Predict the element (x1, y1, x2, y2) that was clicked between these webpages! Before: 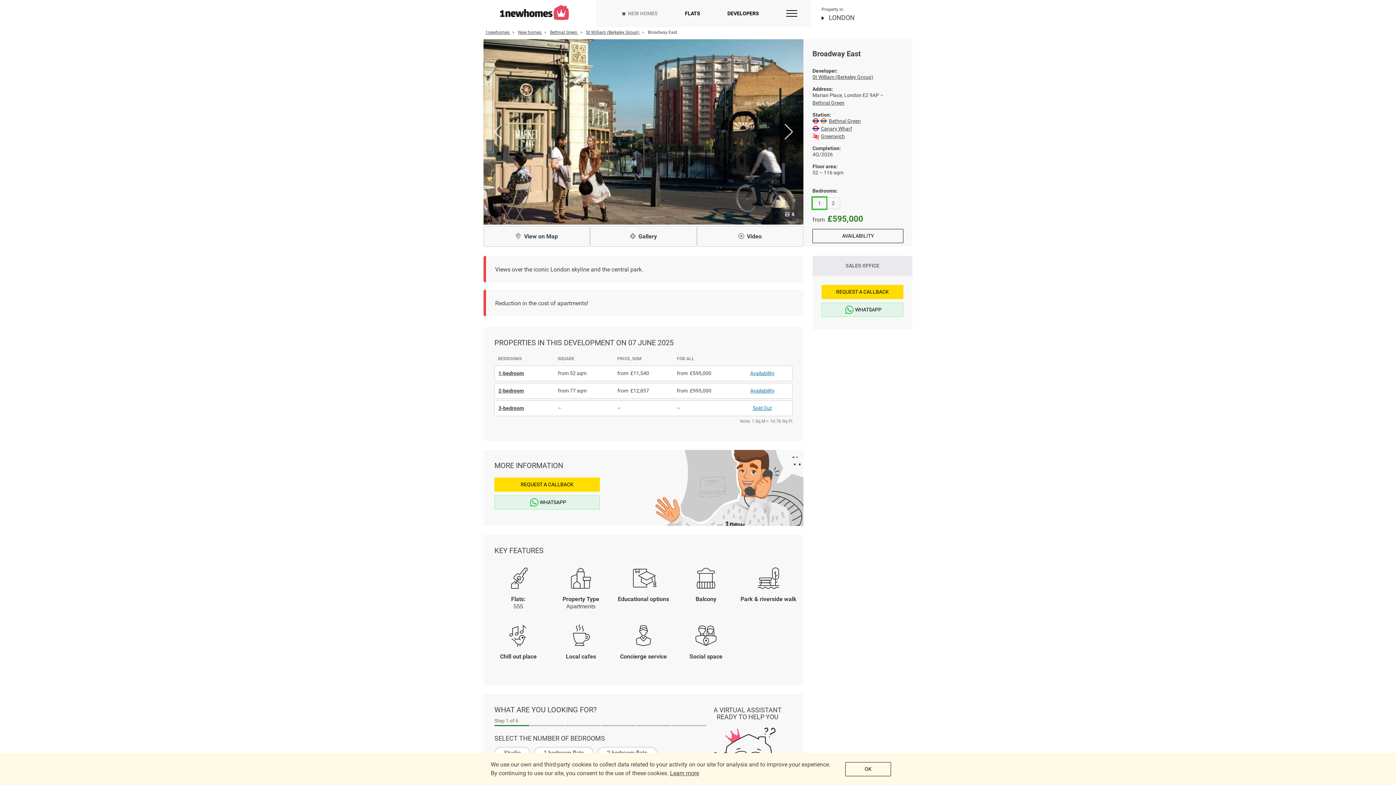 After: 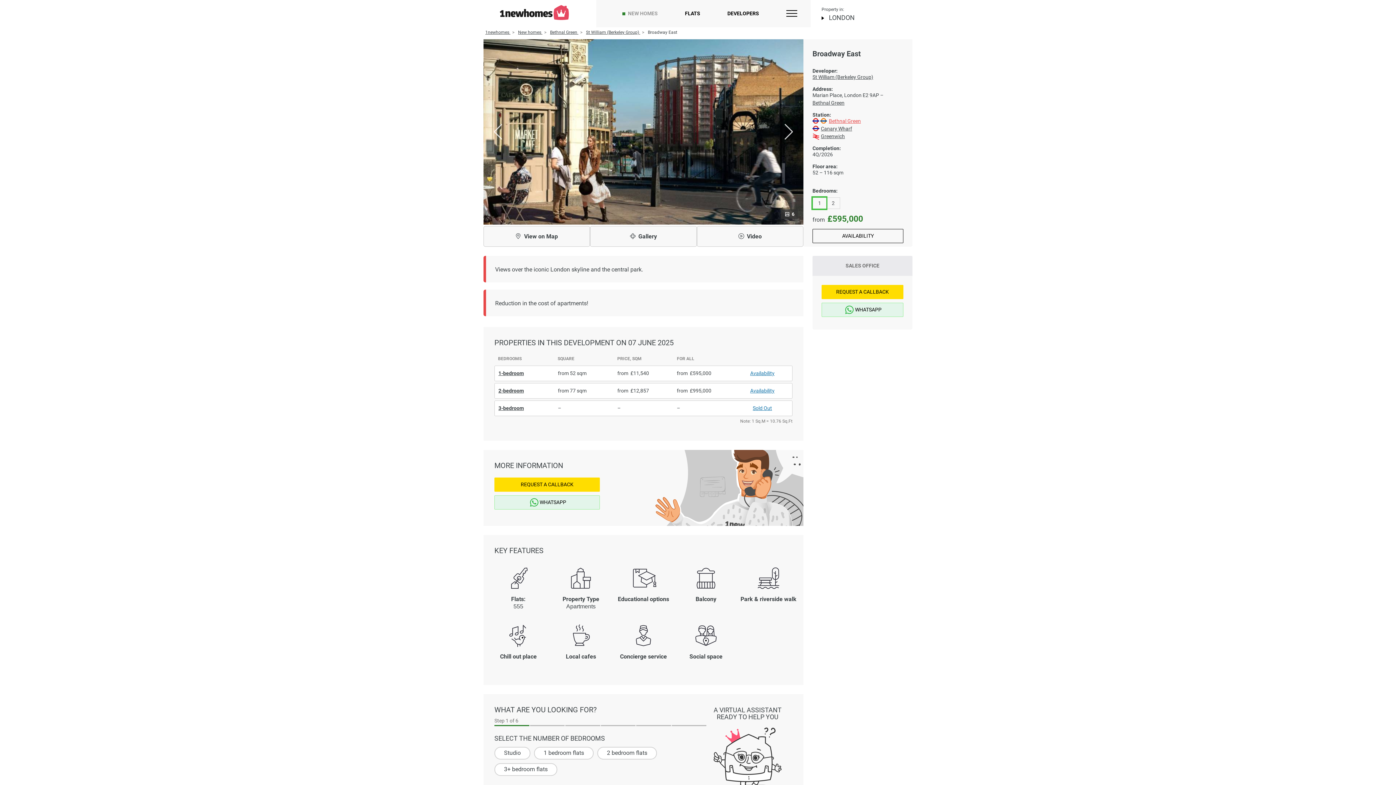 Action: label: Bethnal Green bbox: (829, 118, 861, 124)